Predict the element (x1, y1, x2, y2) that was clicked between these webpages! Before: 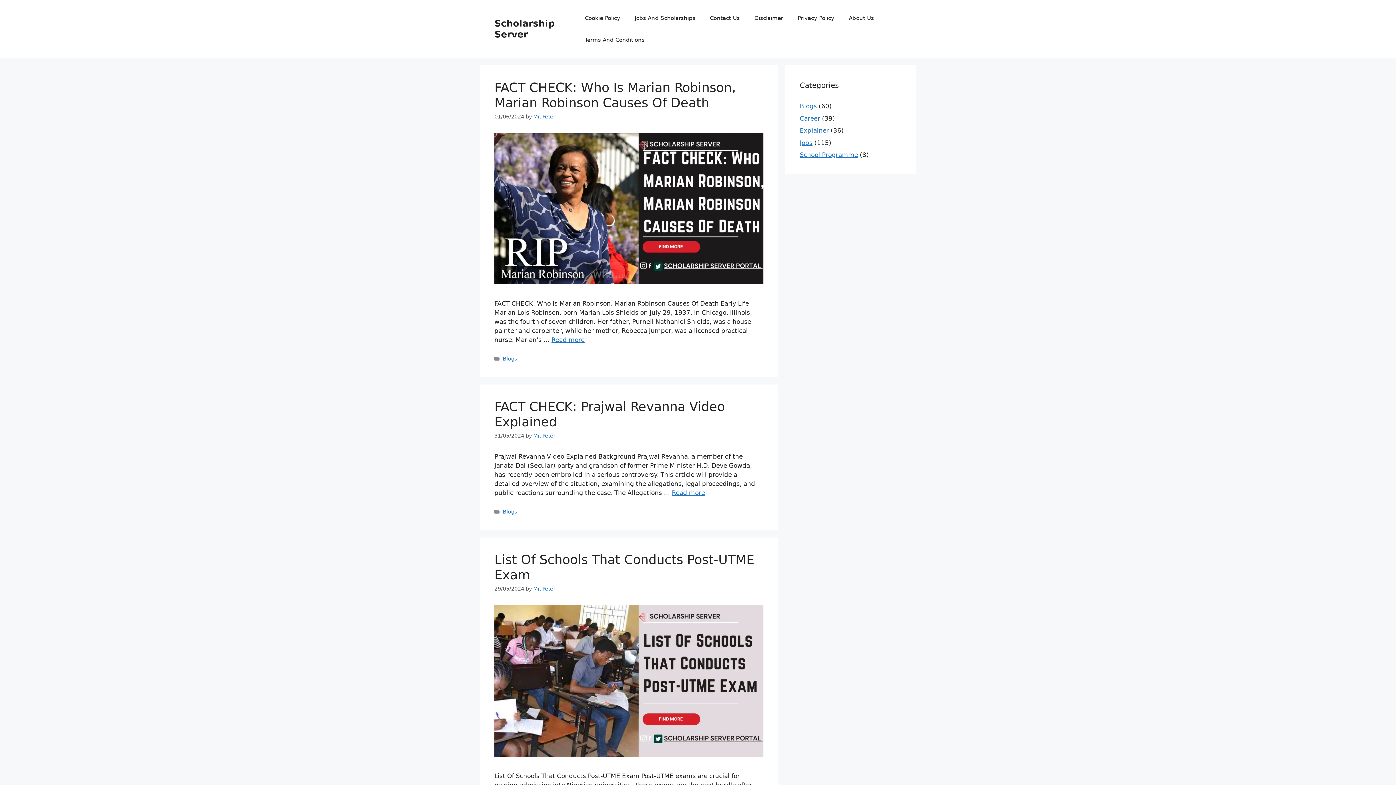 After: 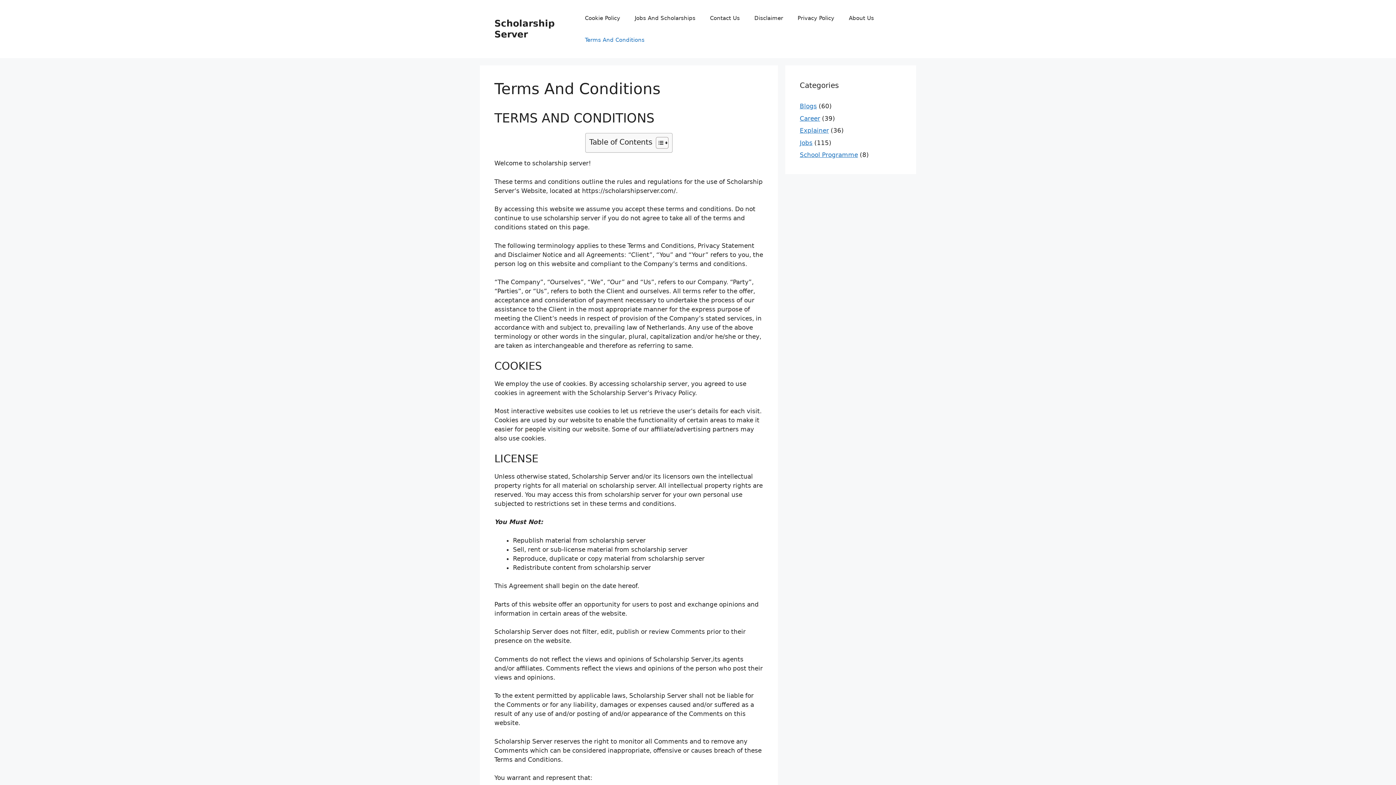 Action: bbox: (577, 29, 651, 50) label: Terms And Conditions